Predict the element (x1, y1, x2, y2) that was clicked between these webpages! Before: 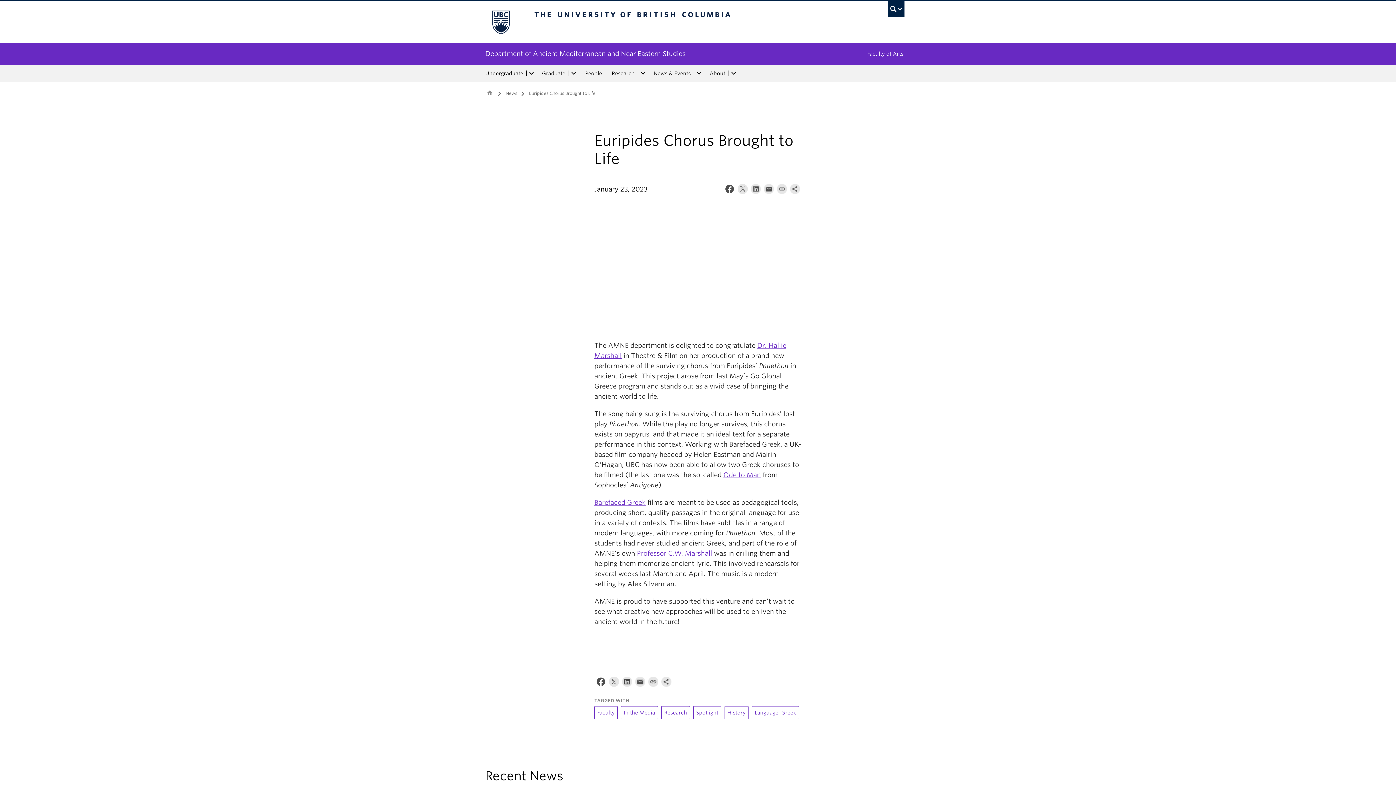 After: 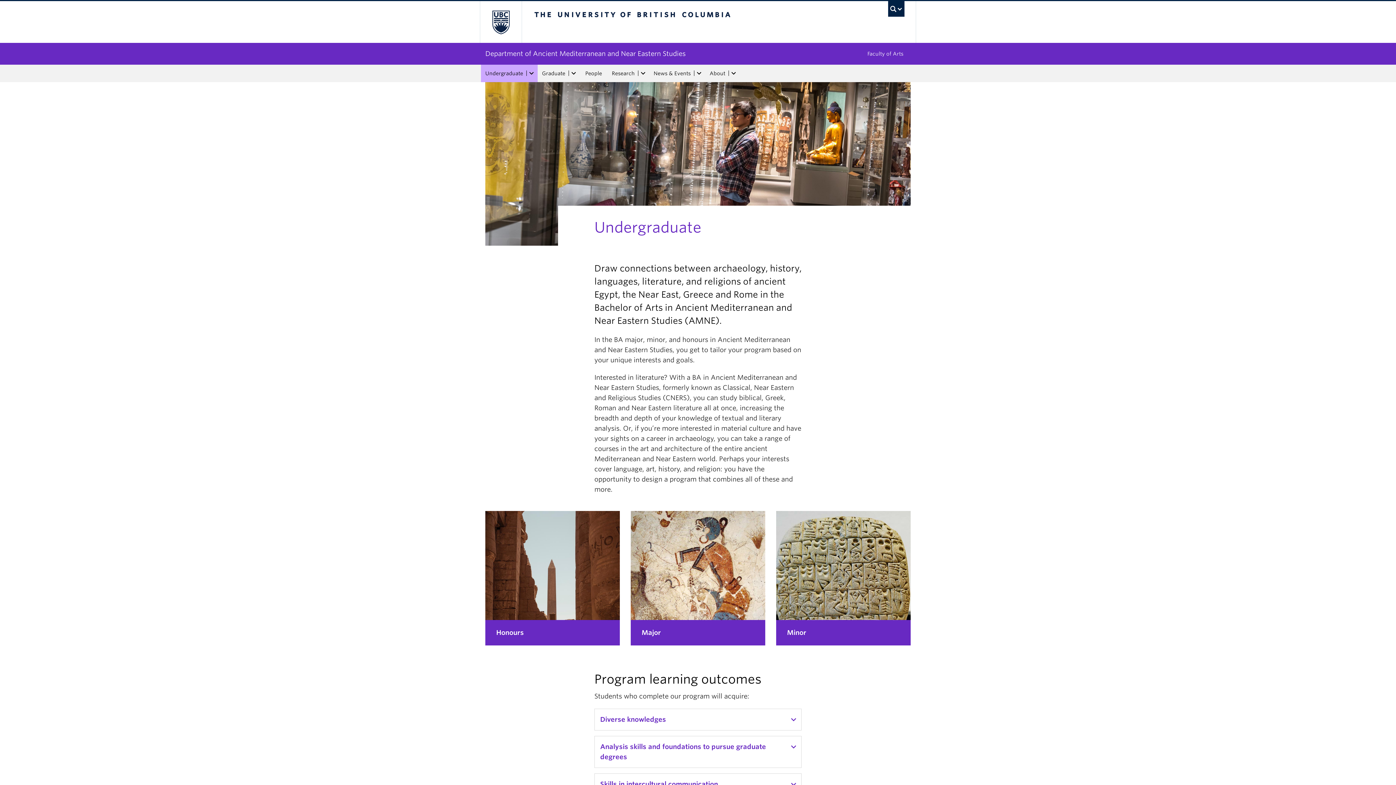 Action: bbox: (481, 64, 525, 82) label: Undergraduate